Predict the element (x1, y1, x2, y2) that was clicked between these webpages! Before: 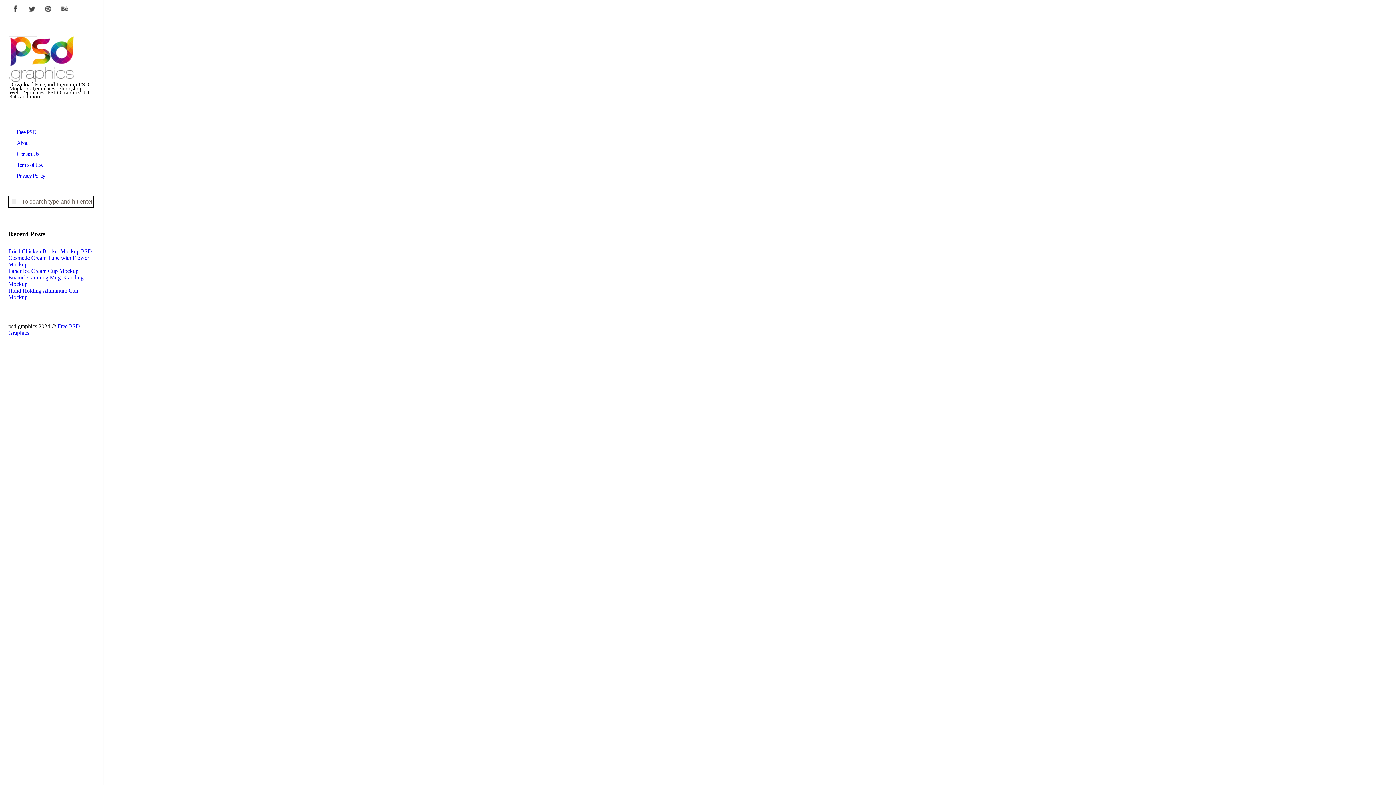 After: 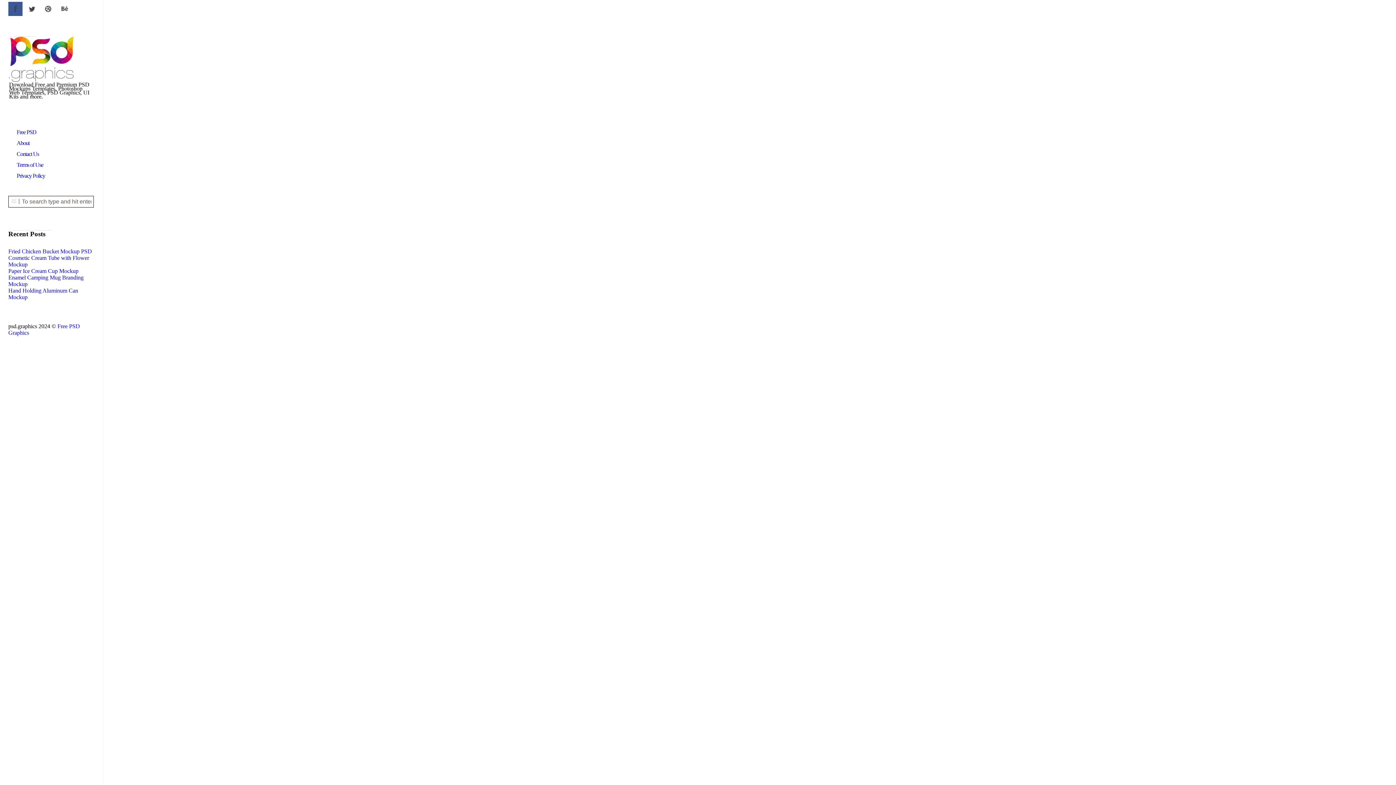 Action: label: facebook_account bbox: (8, 1, 22, 16)